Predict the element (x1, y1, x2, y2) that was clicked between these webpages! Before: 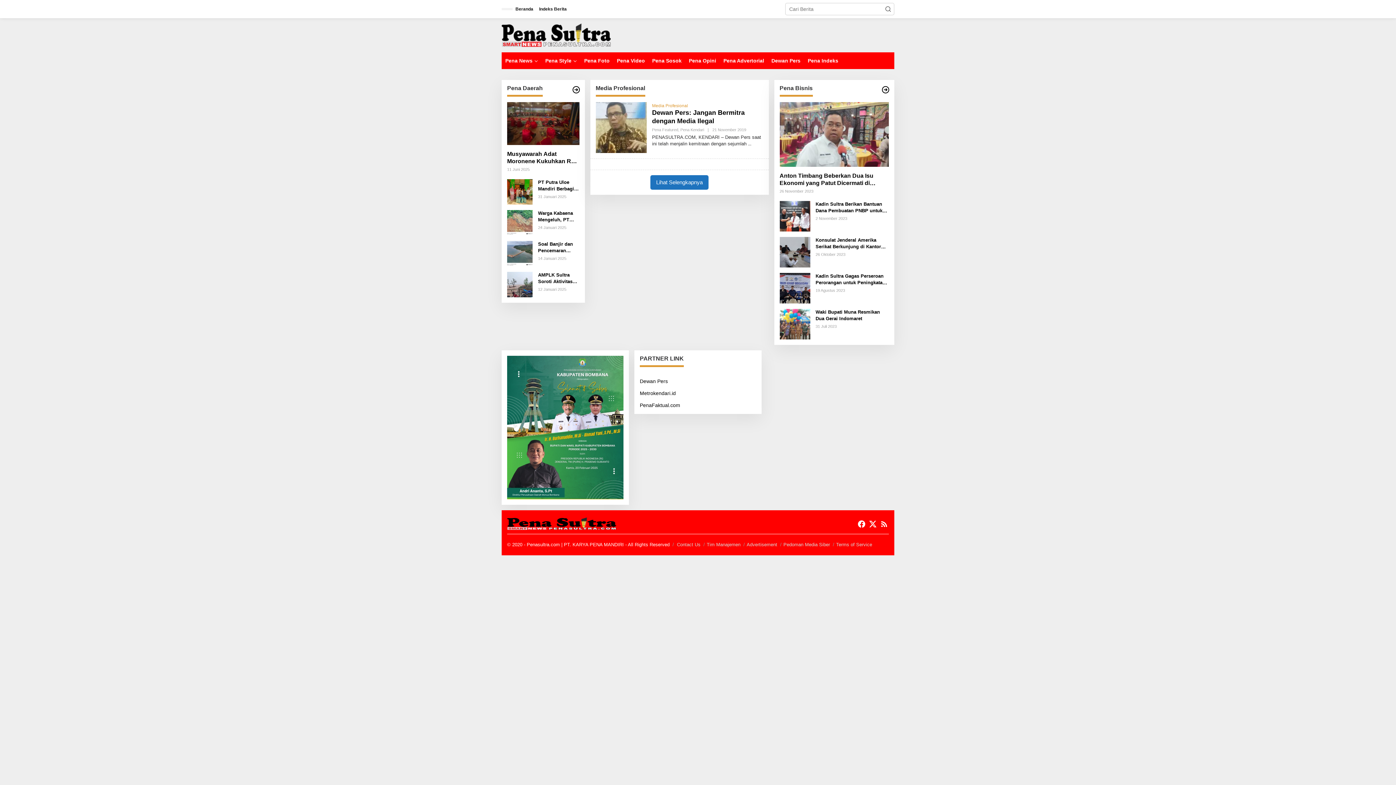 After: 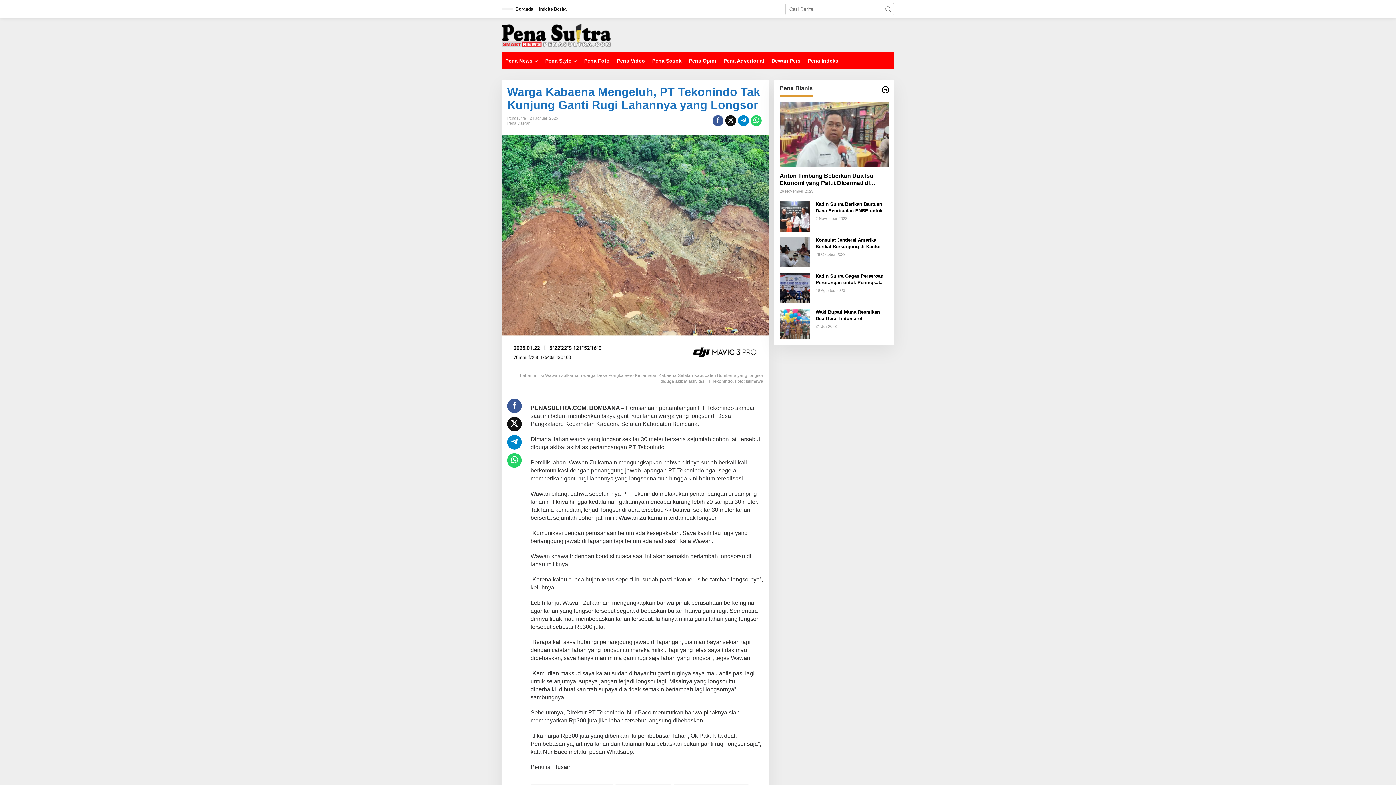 Action: bbox: (507, 219, 532, 225)